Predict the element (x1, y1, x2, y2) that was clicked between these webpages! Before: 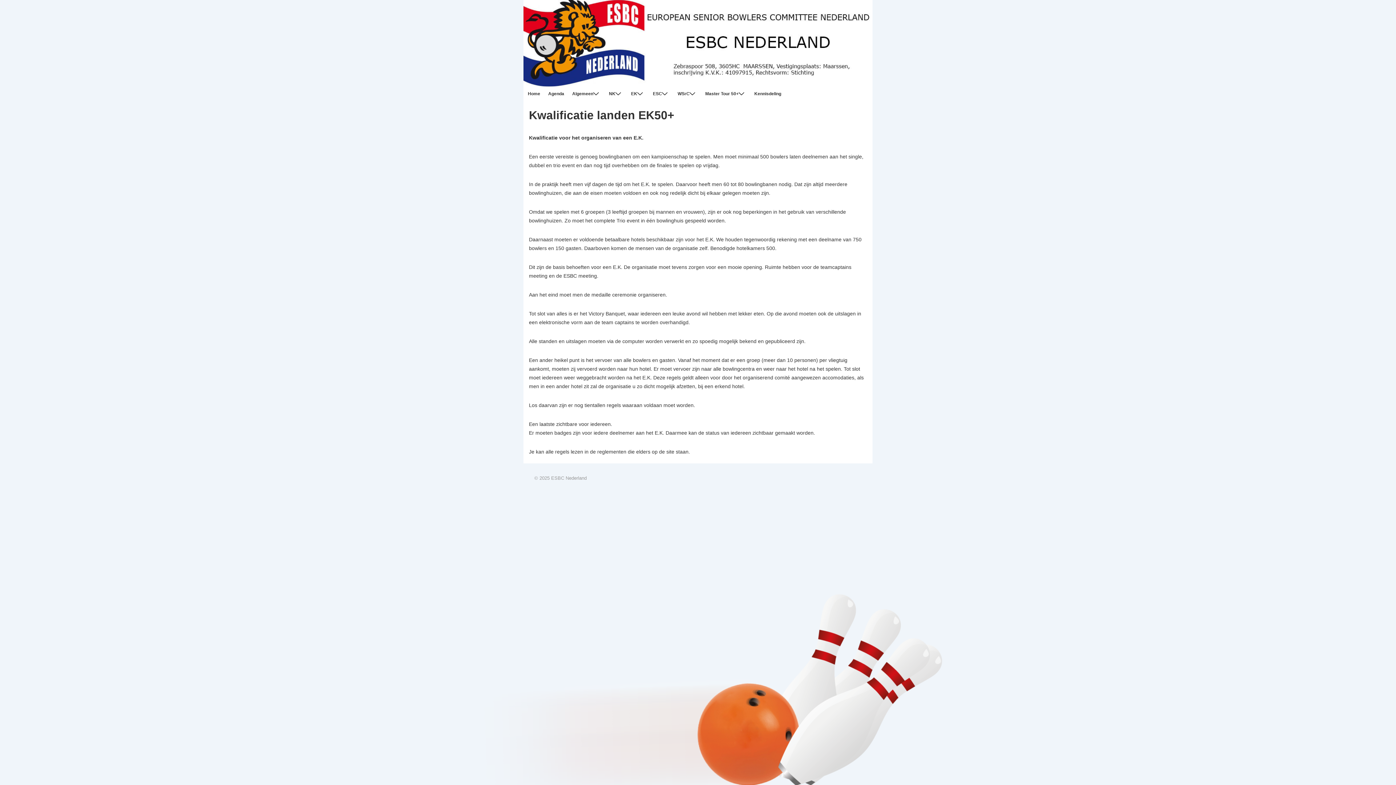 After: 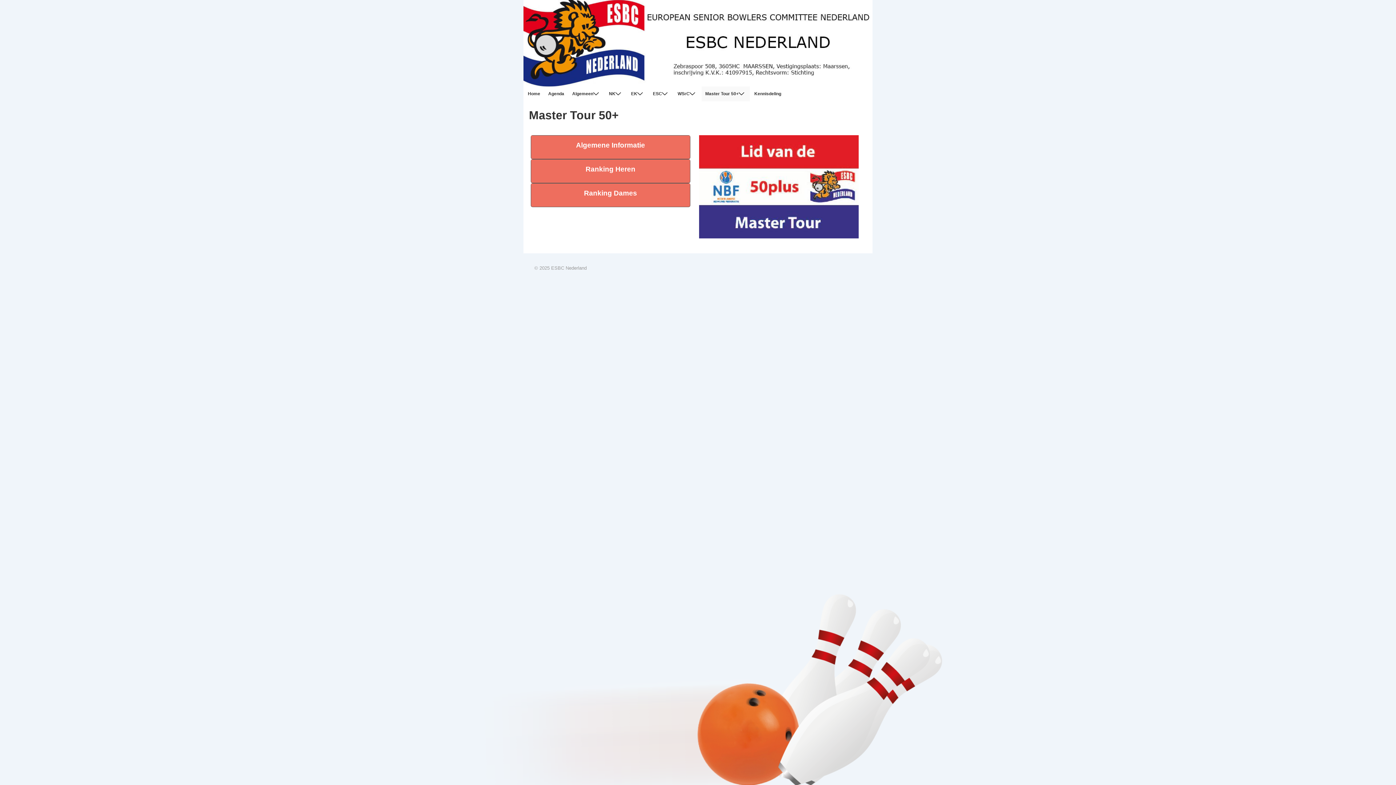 Action: label: Master Tour 50+ bbox: (701, 86, 750, 101)